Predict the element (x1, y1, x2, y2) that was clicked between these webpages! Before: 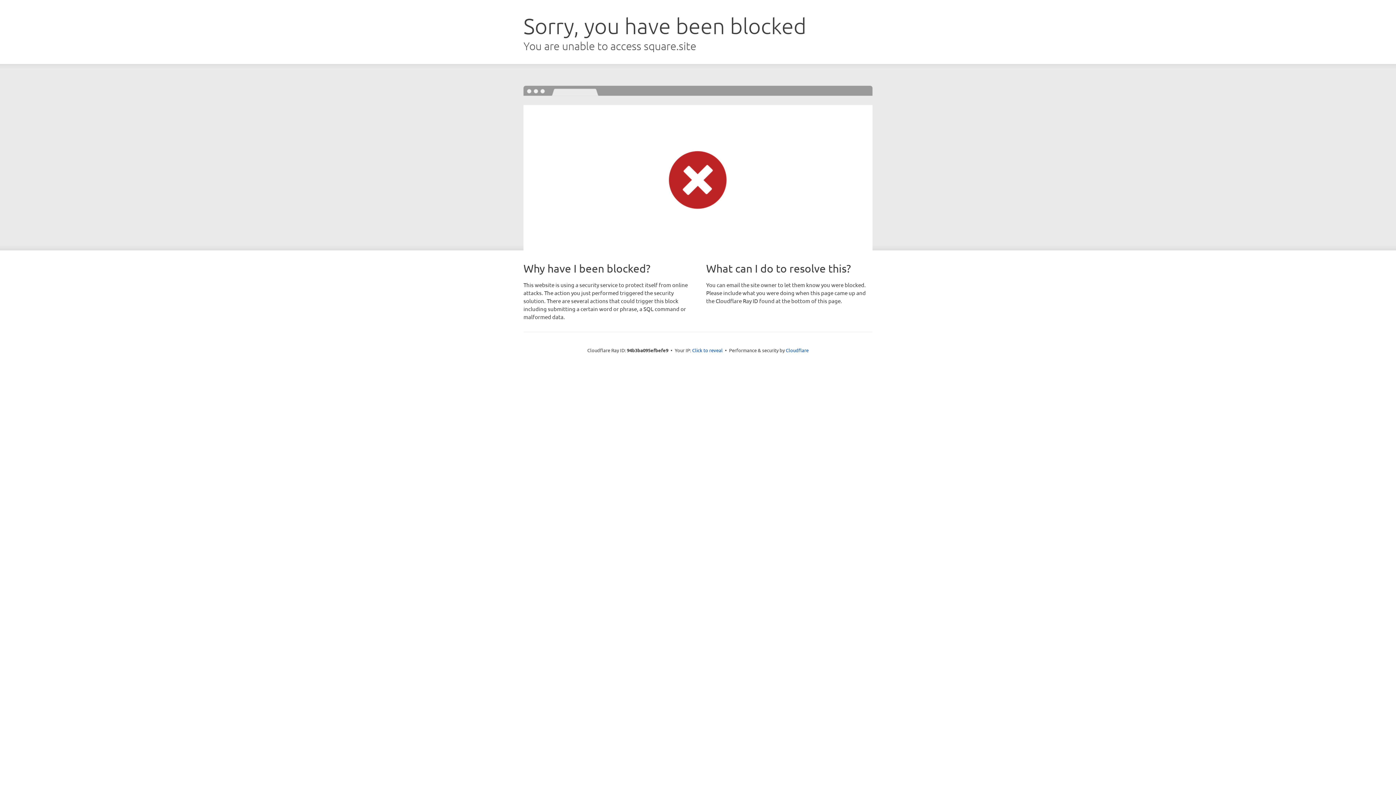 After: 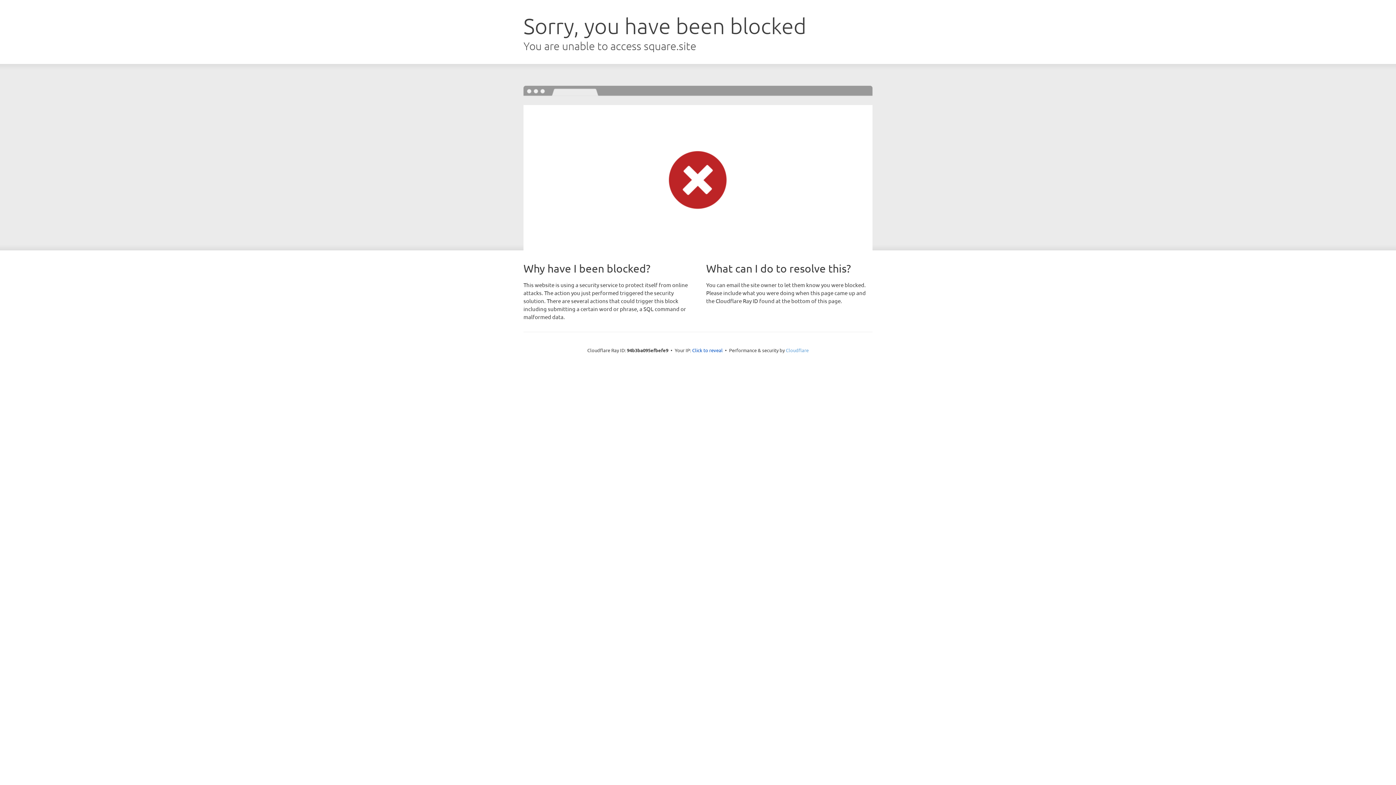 Action: bbox: (786, 347, 808, 353) label: Cloudflare